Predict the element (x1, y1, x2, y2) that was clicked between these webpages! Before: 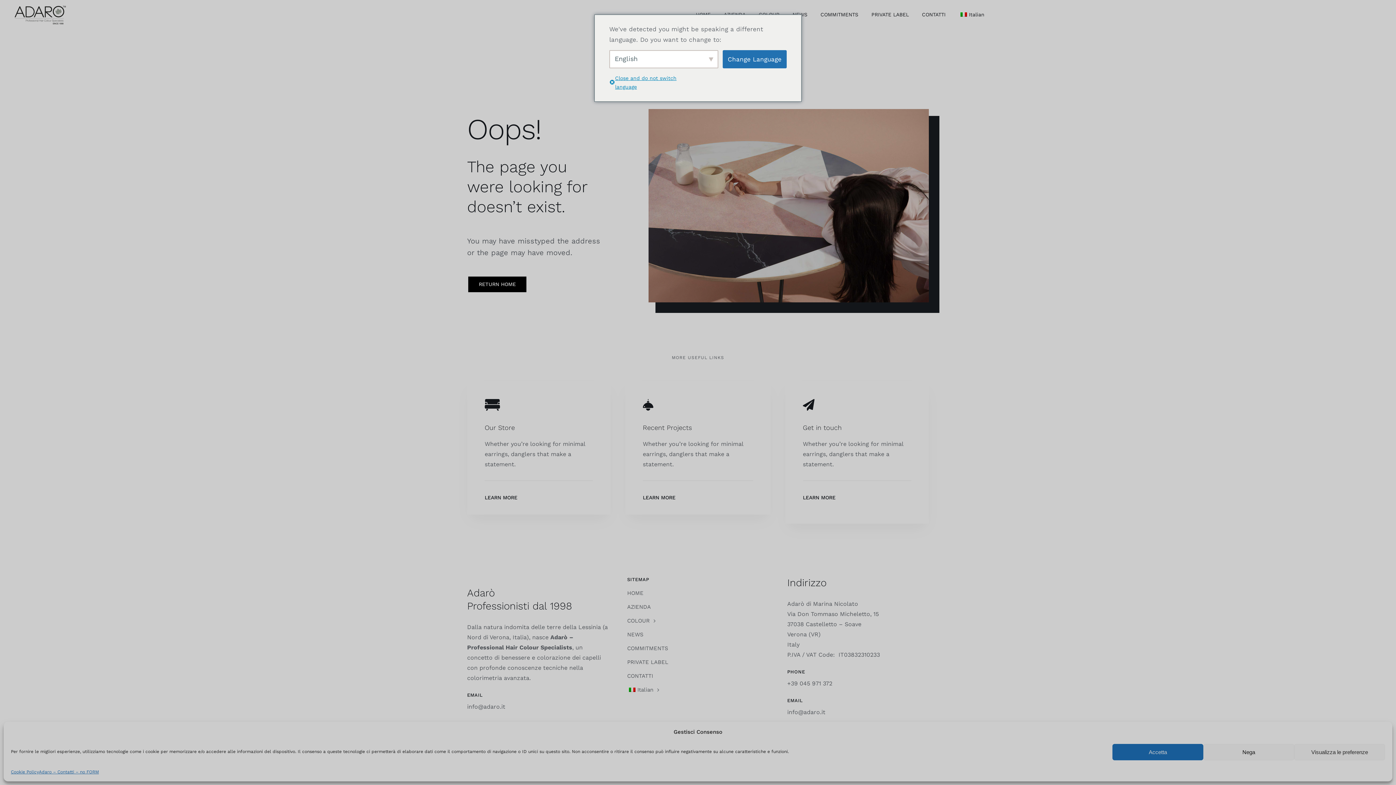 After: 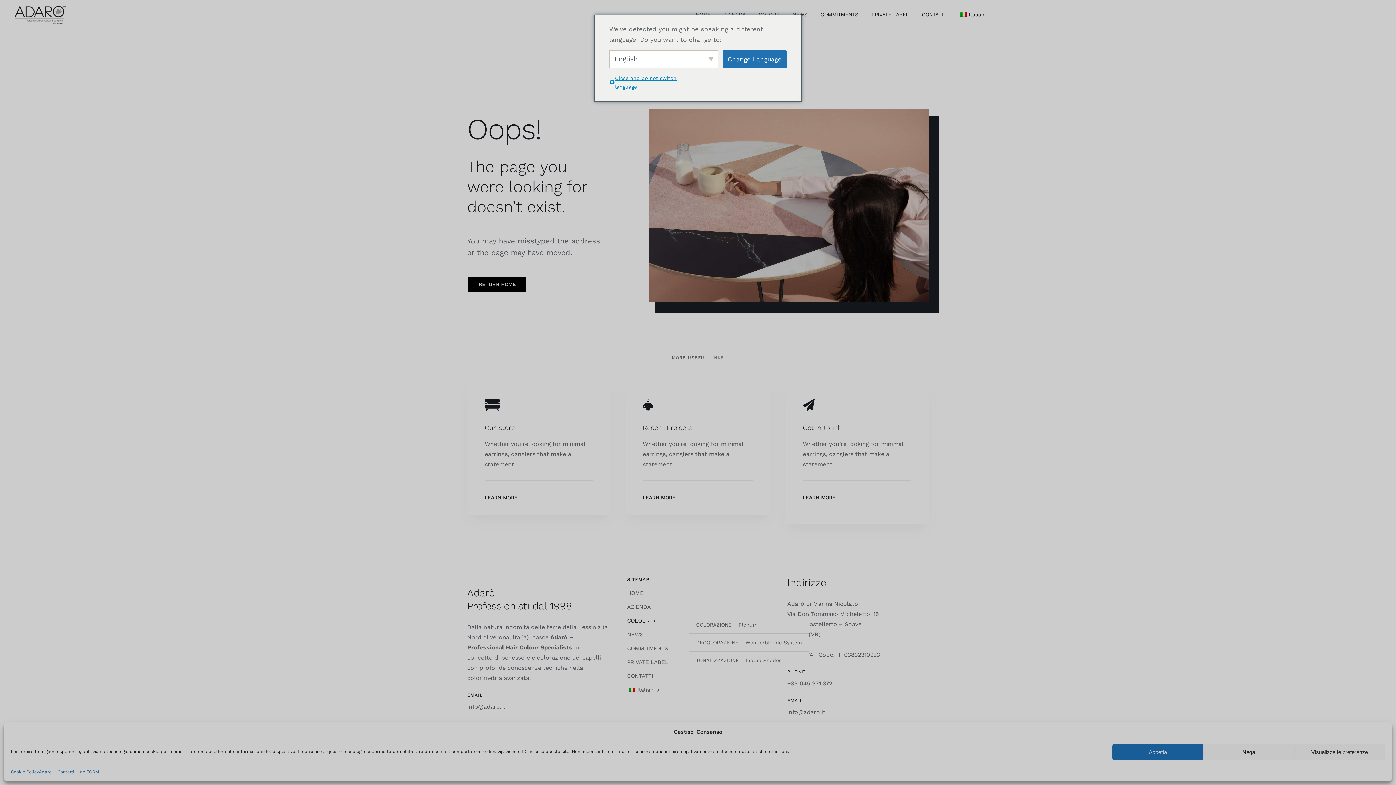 Action: bbox: (627, 616, 688, 625) label: COLOUR